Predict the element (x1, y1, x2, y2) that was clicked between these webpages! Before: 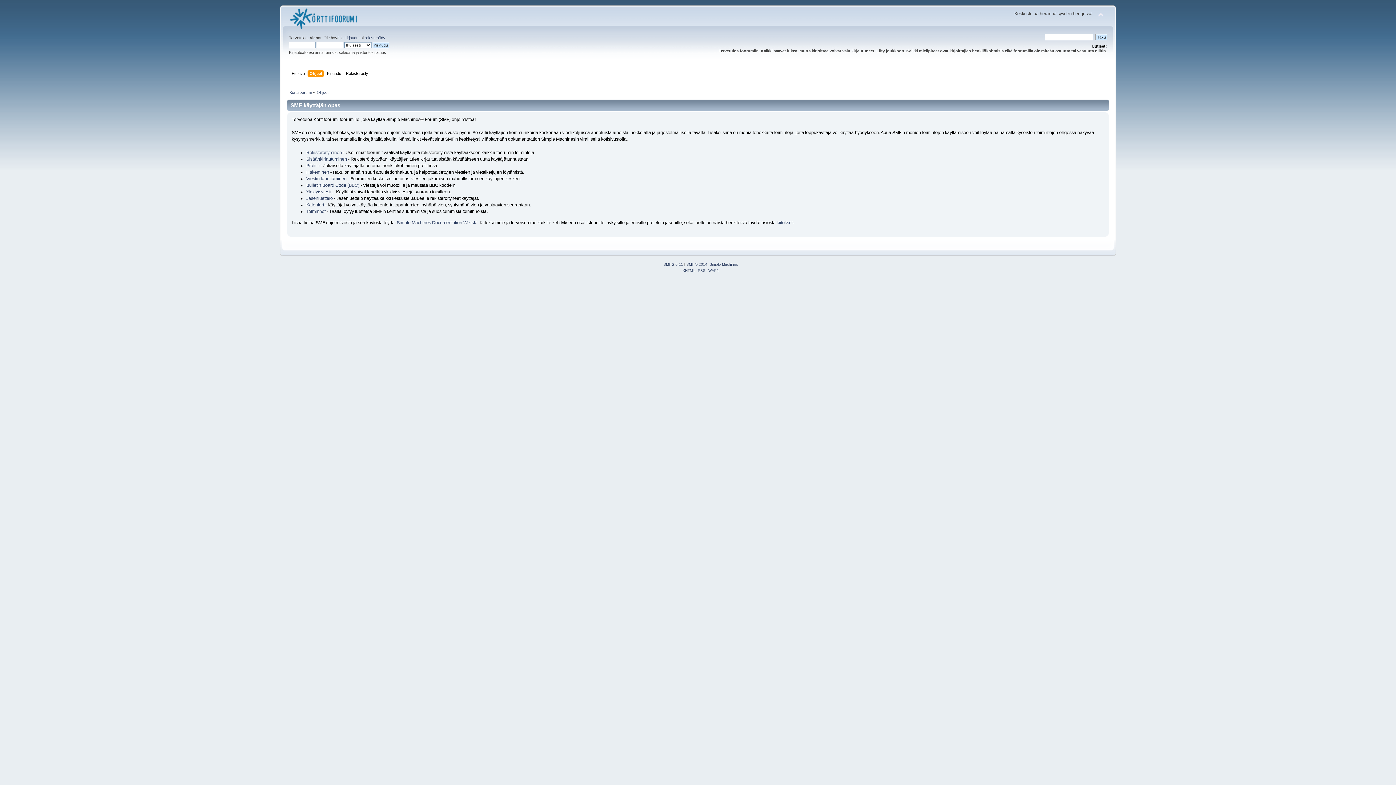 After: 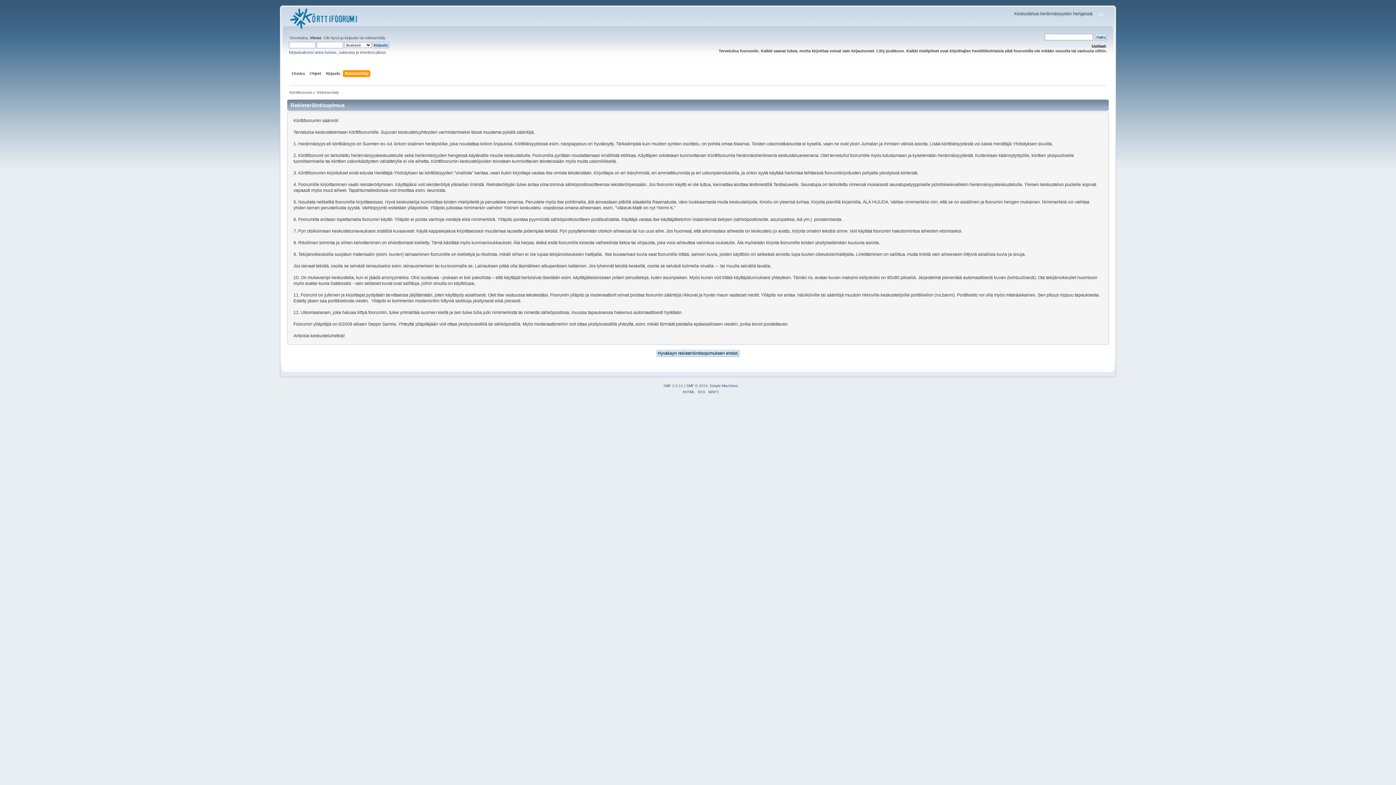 Action: label: Rekisteröidy bbox: (345, 70, 369, 78)